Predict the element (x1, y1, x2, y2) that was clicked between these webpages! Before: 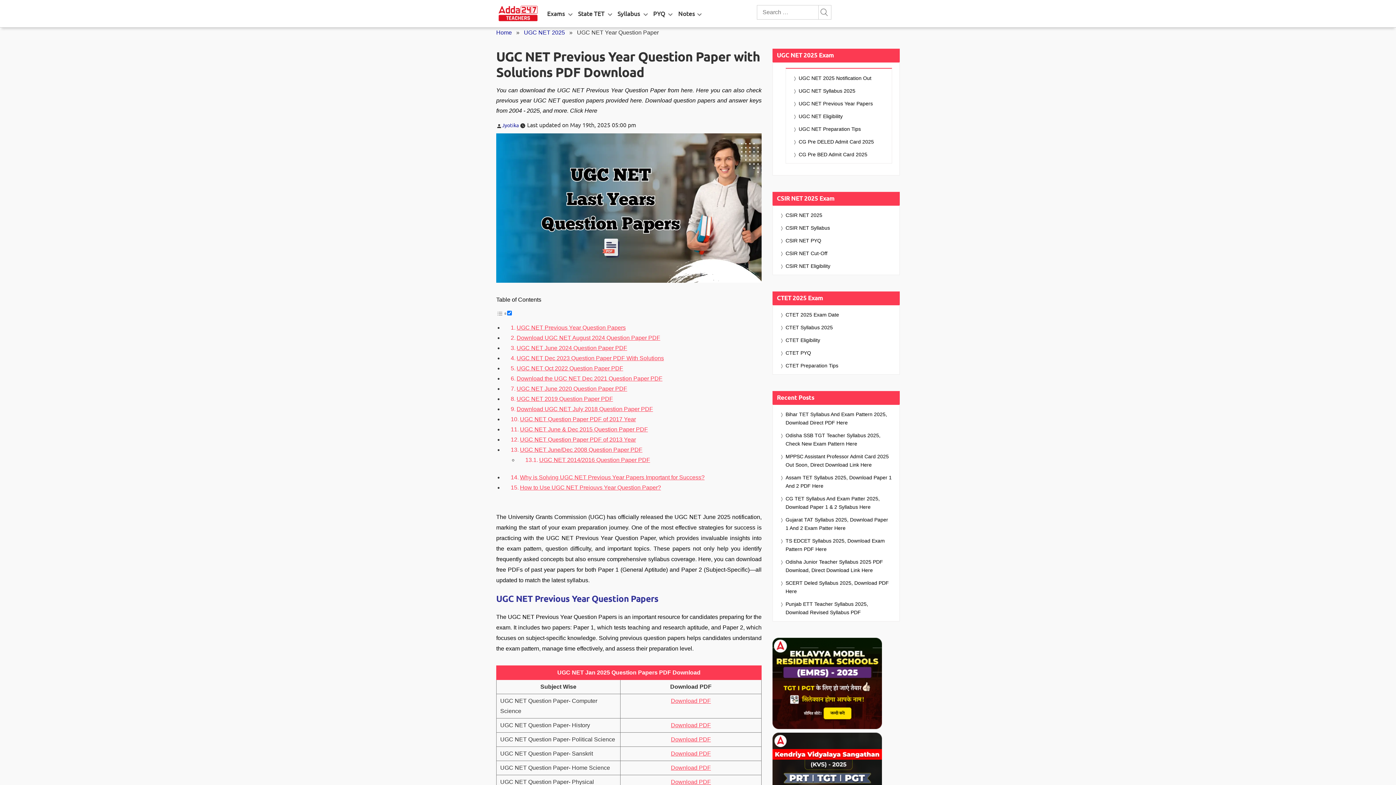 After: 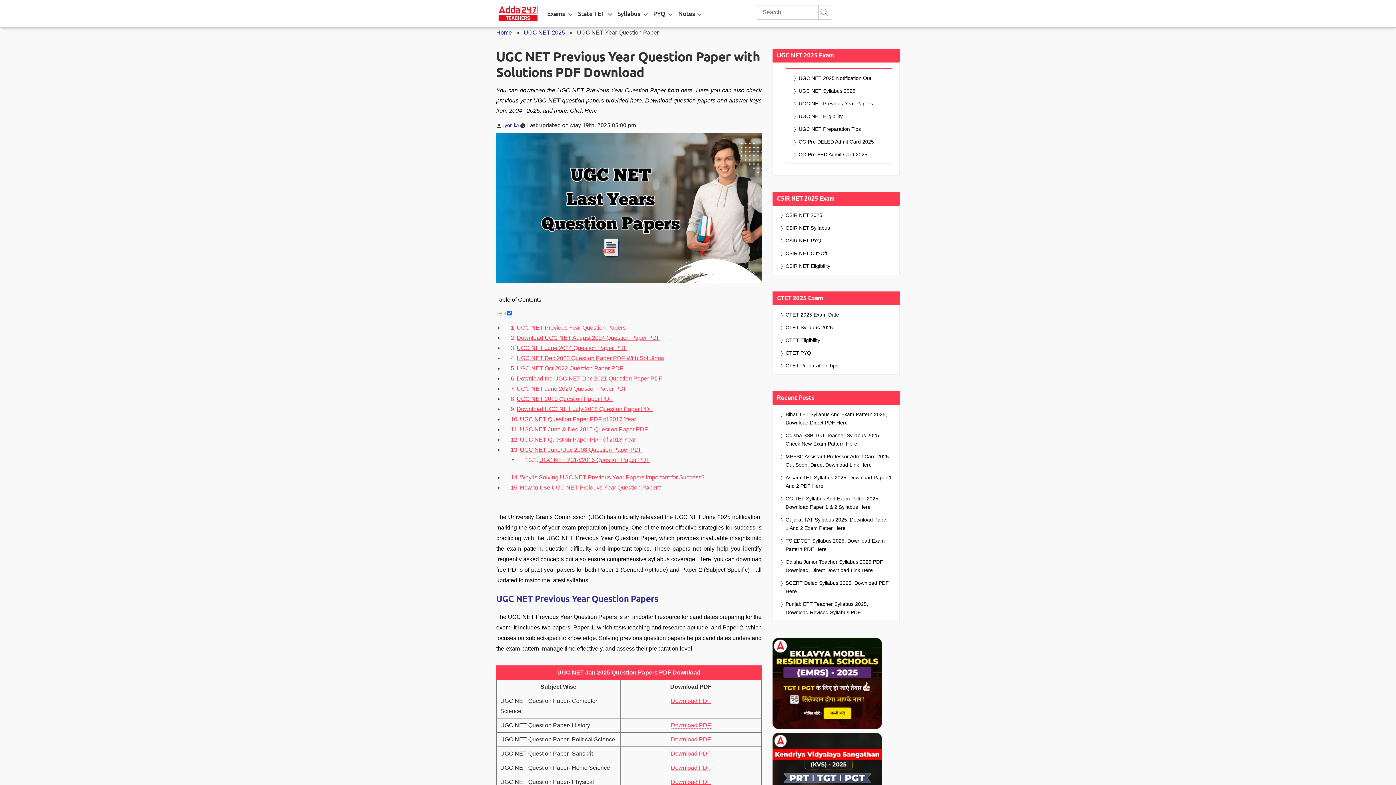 Action: label: Download PDF bbox: (671, 722, 711, 728)